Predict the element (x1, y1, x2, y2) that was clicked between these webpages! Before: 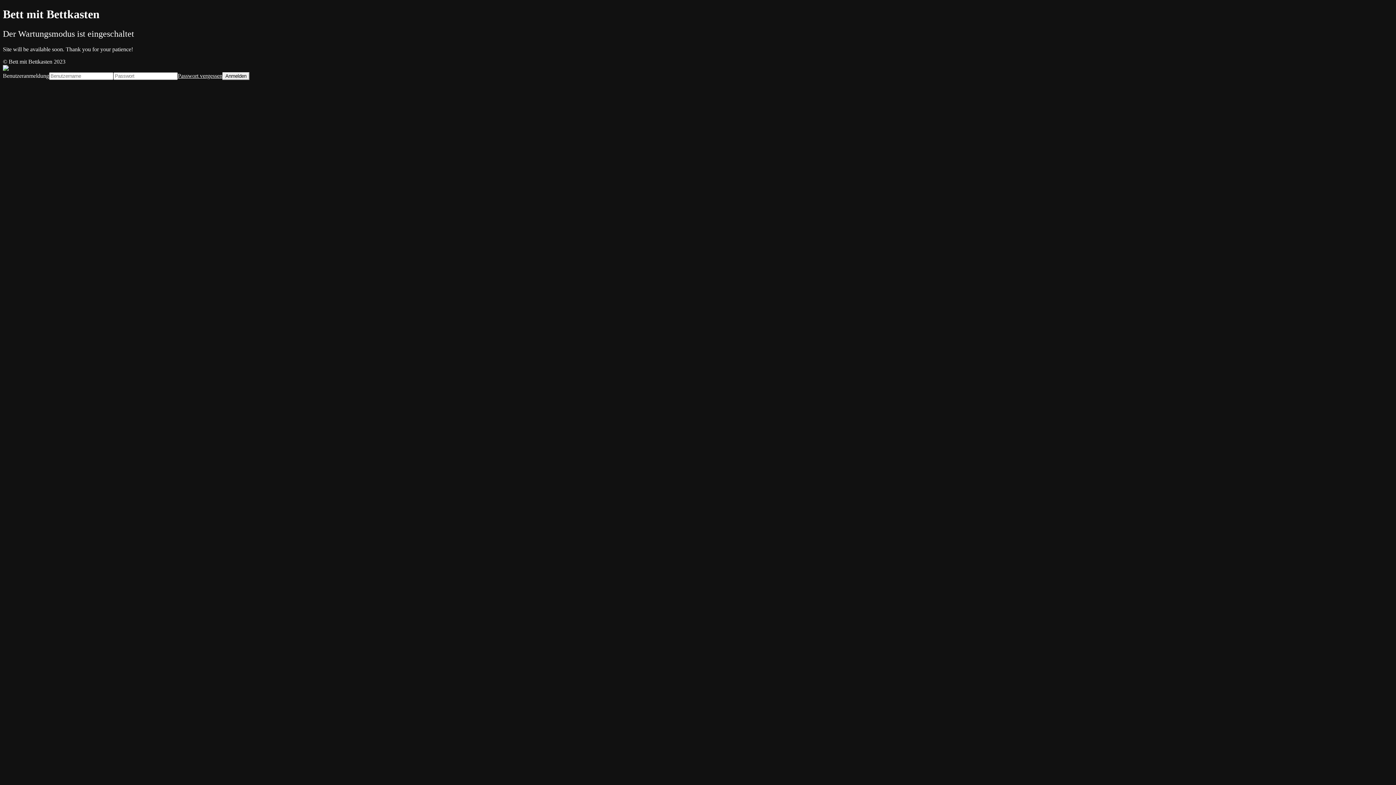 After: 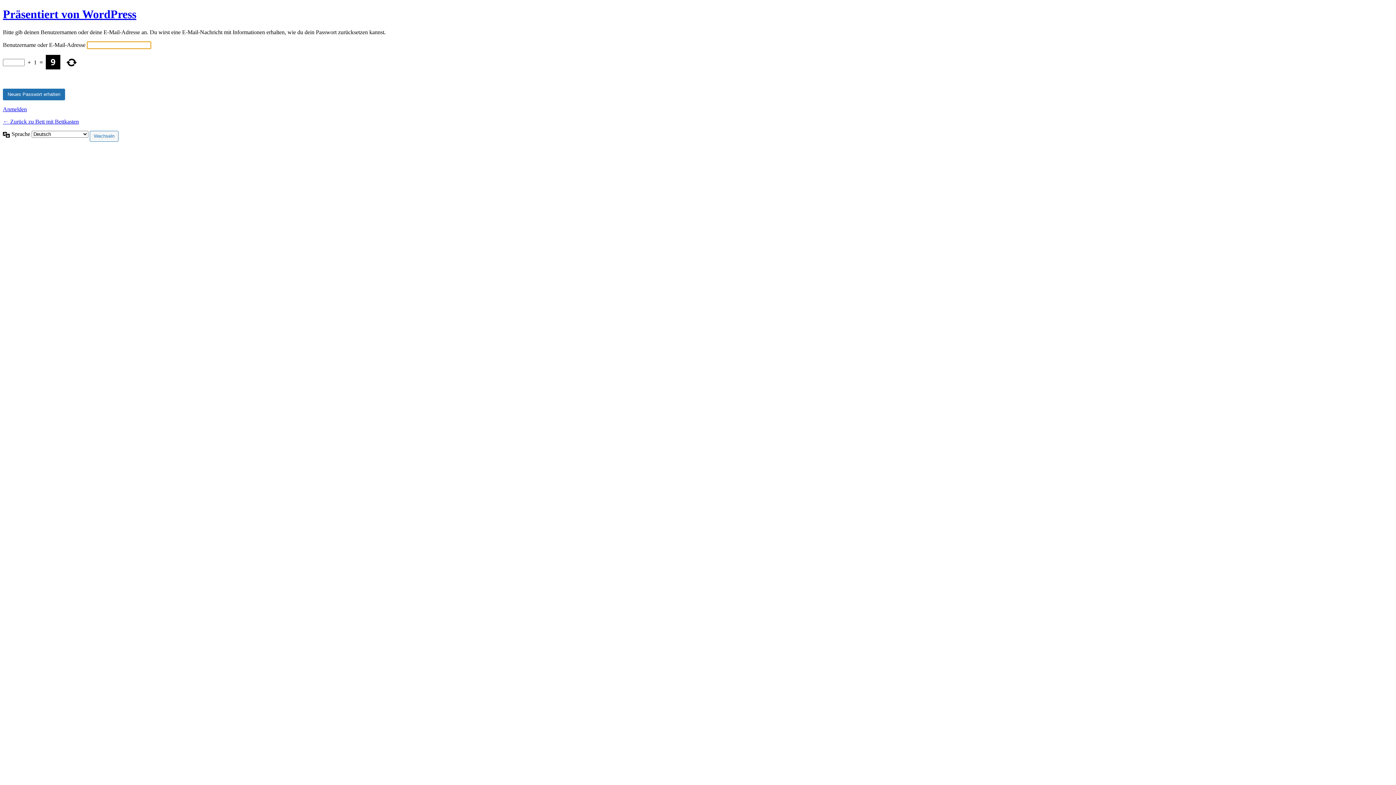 Action: bbox: (177, 72, 222, 78) label: Passwort vergessen